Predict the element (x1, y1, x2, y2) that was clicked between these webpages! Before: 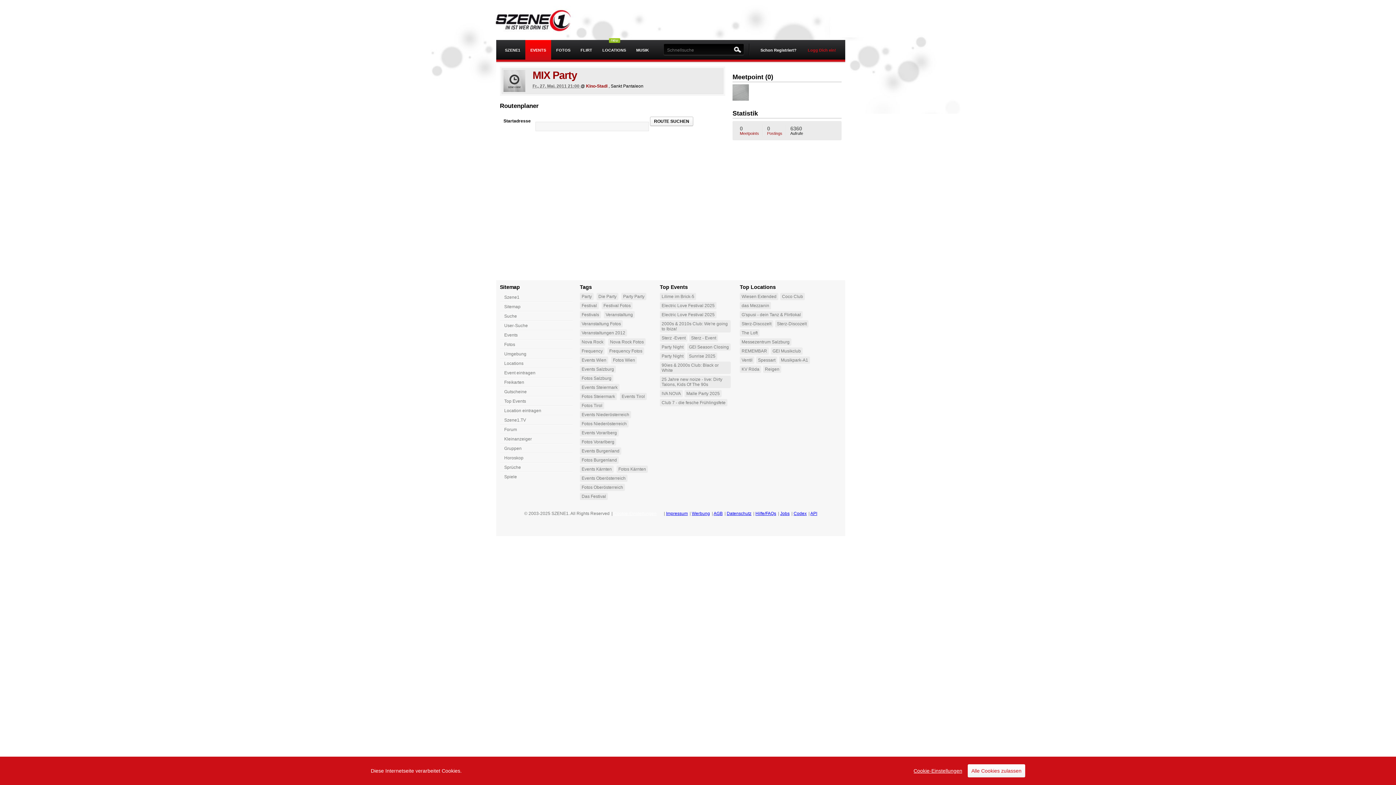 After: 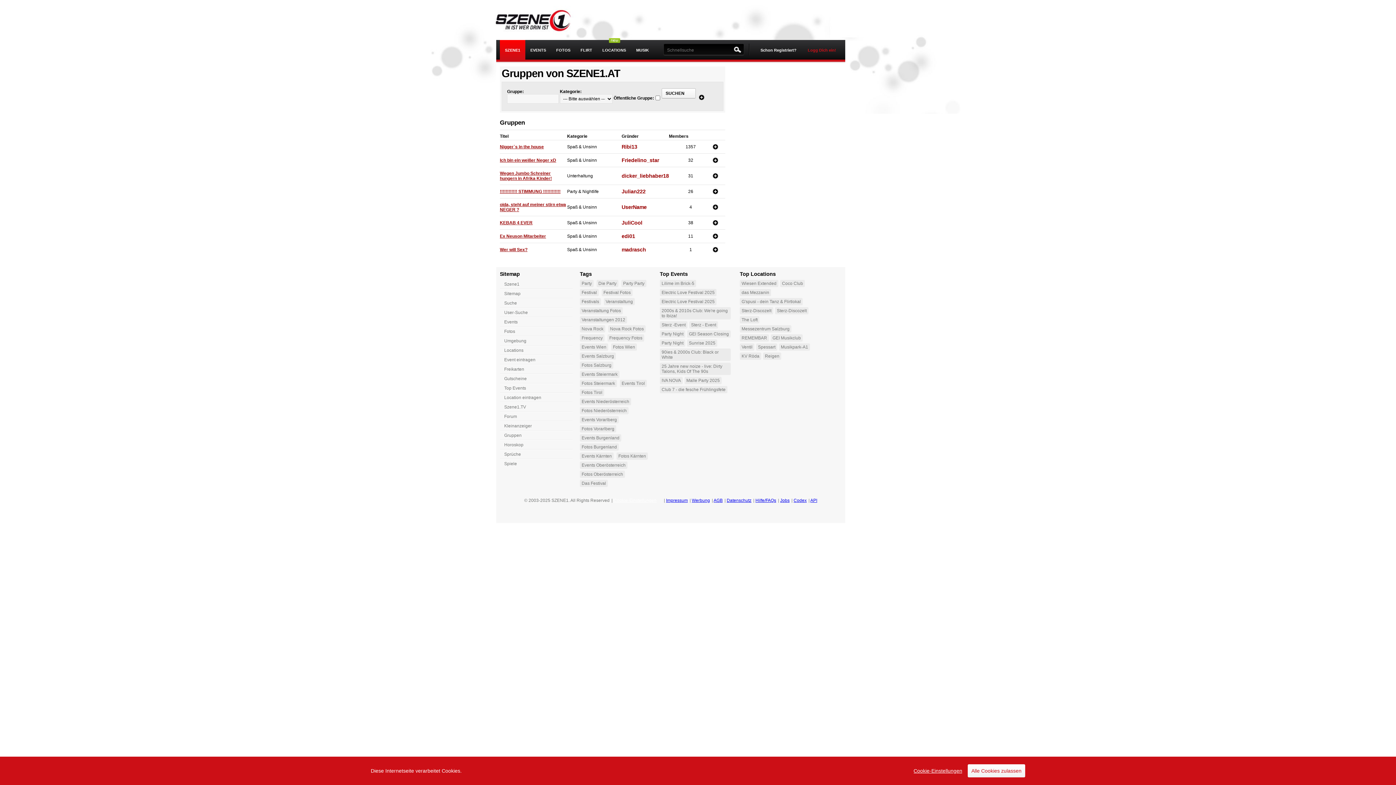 Action: bbox: (500, 444, 572, 453) label: Gruppen